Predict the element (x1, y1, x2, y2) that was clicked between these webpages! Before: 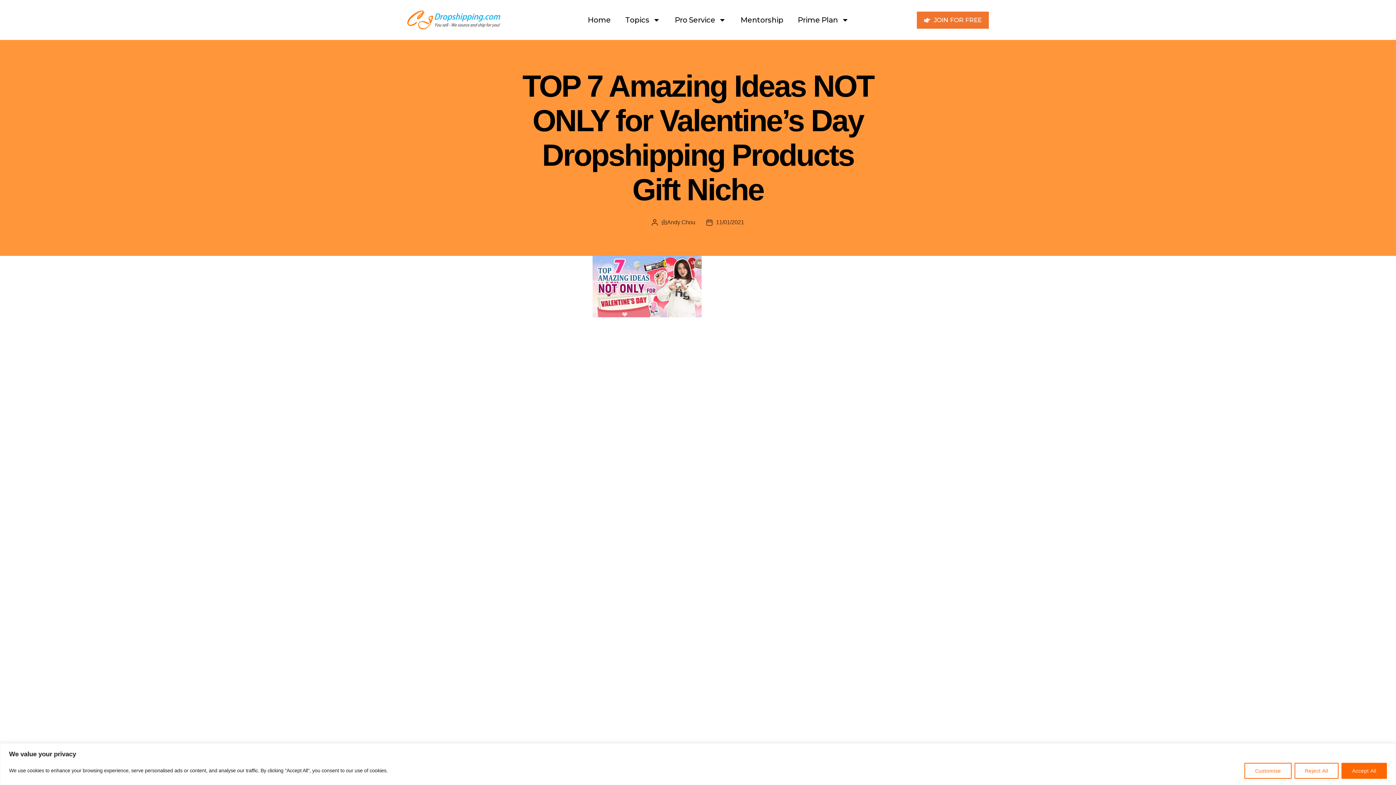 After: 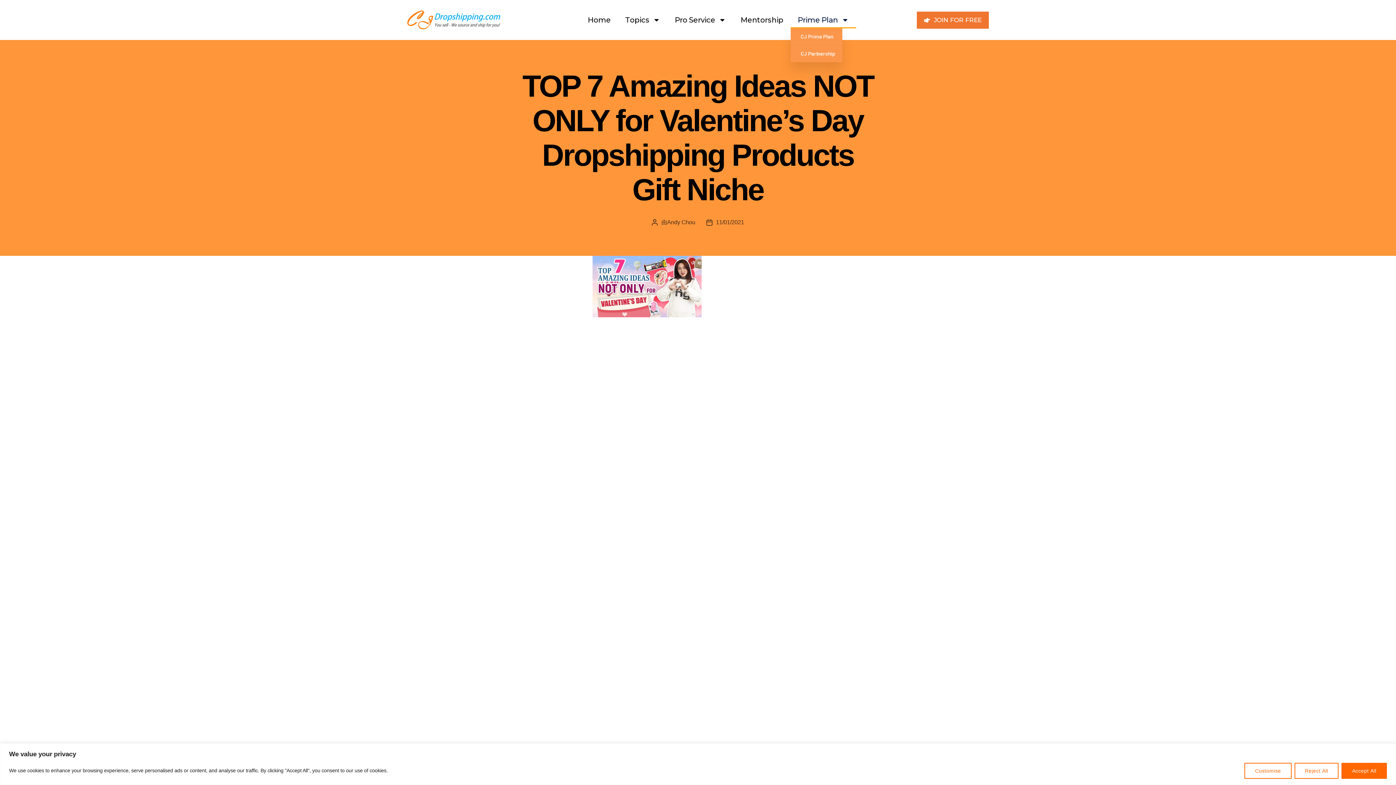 Action: label: Prime Plan bbox: (790, 11, 856, 28)